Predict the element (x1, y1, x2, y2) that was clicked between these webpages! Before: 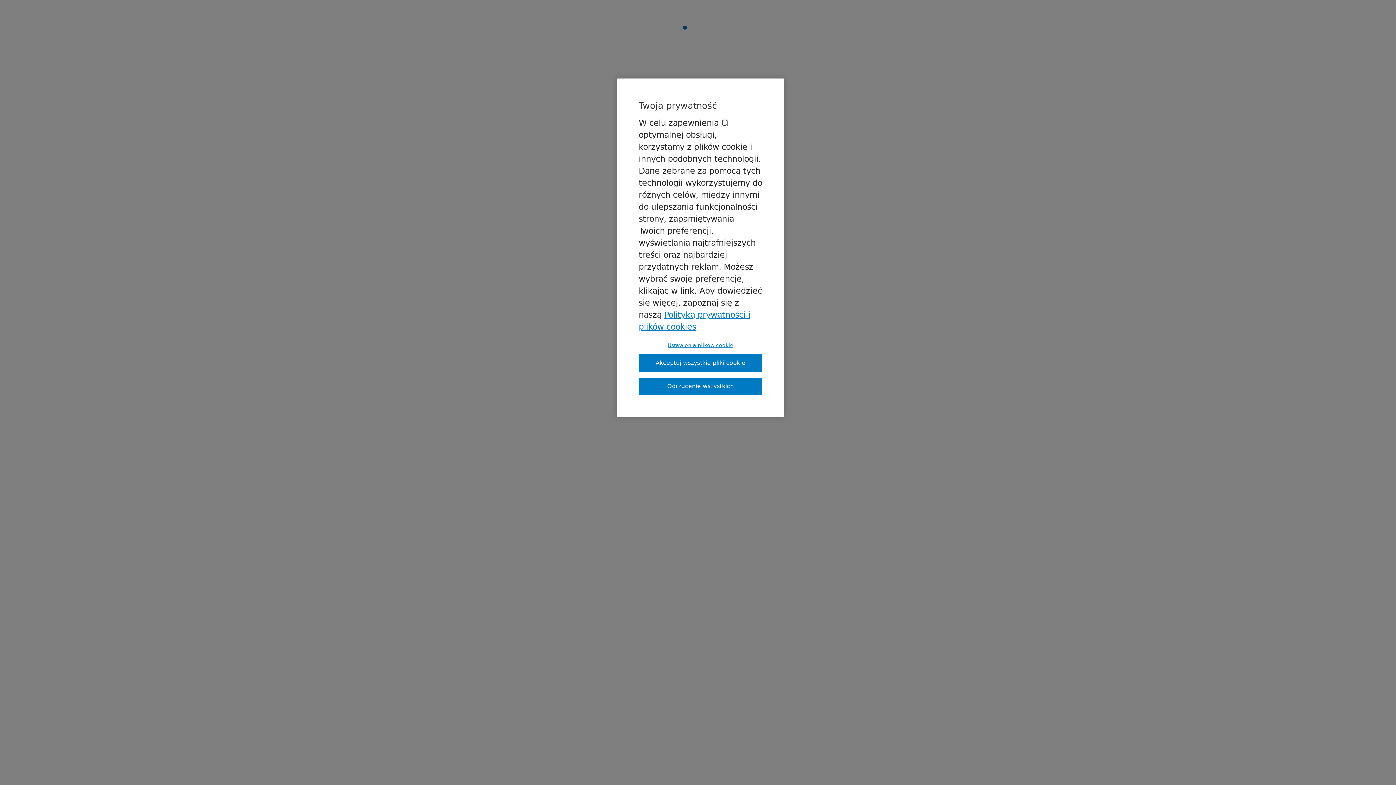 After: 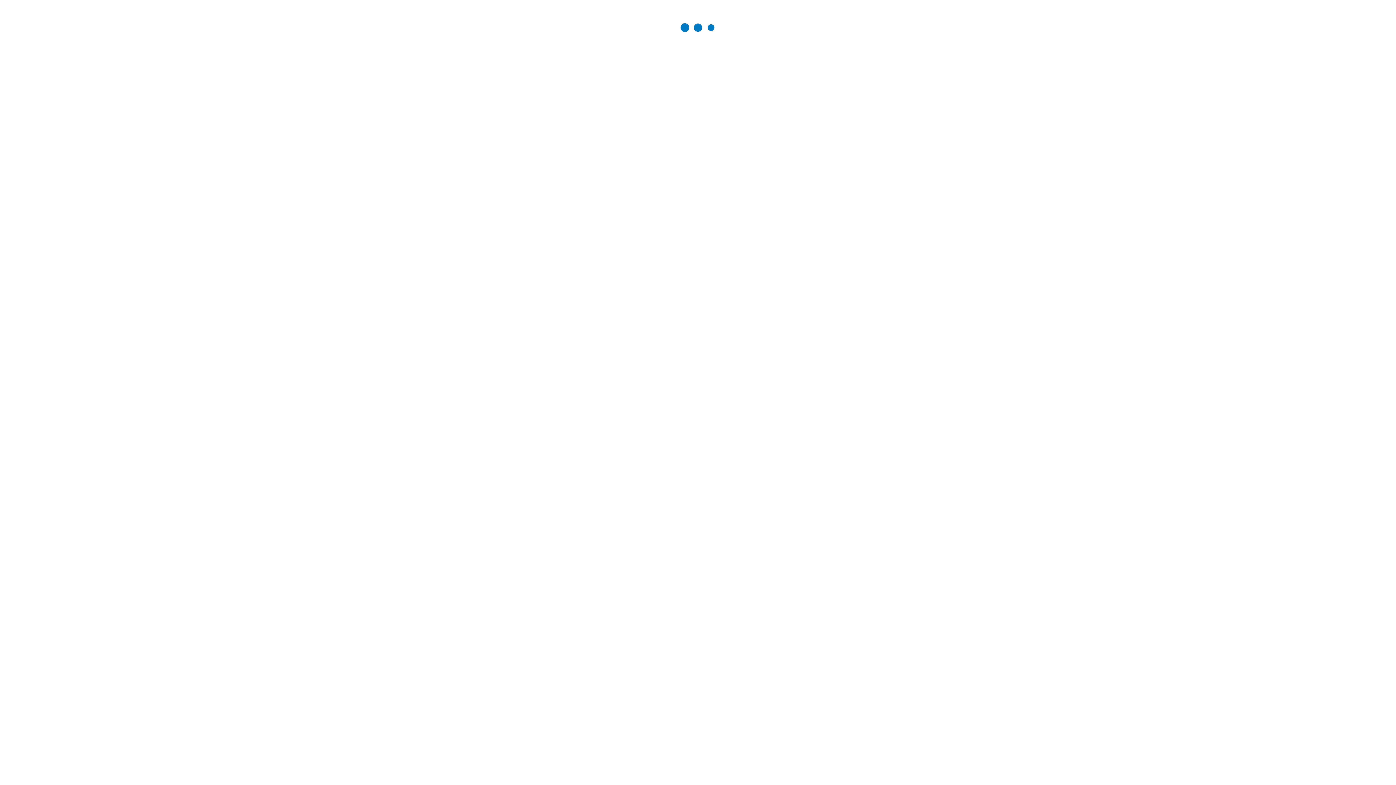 Action: bbox: (638, 354, 762, 372) label: Akceptuj wszystkie pliki cookie